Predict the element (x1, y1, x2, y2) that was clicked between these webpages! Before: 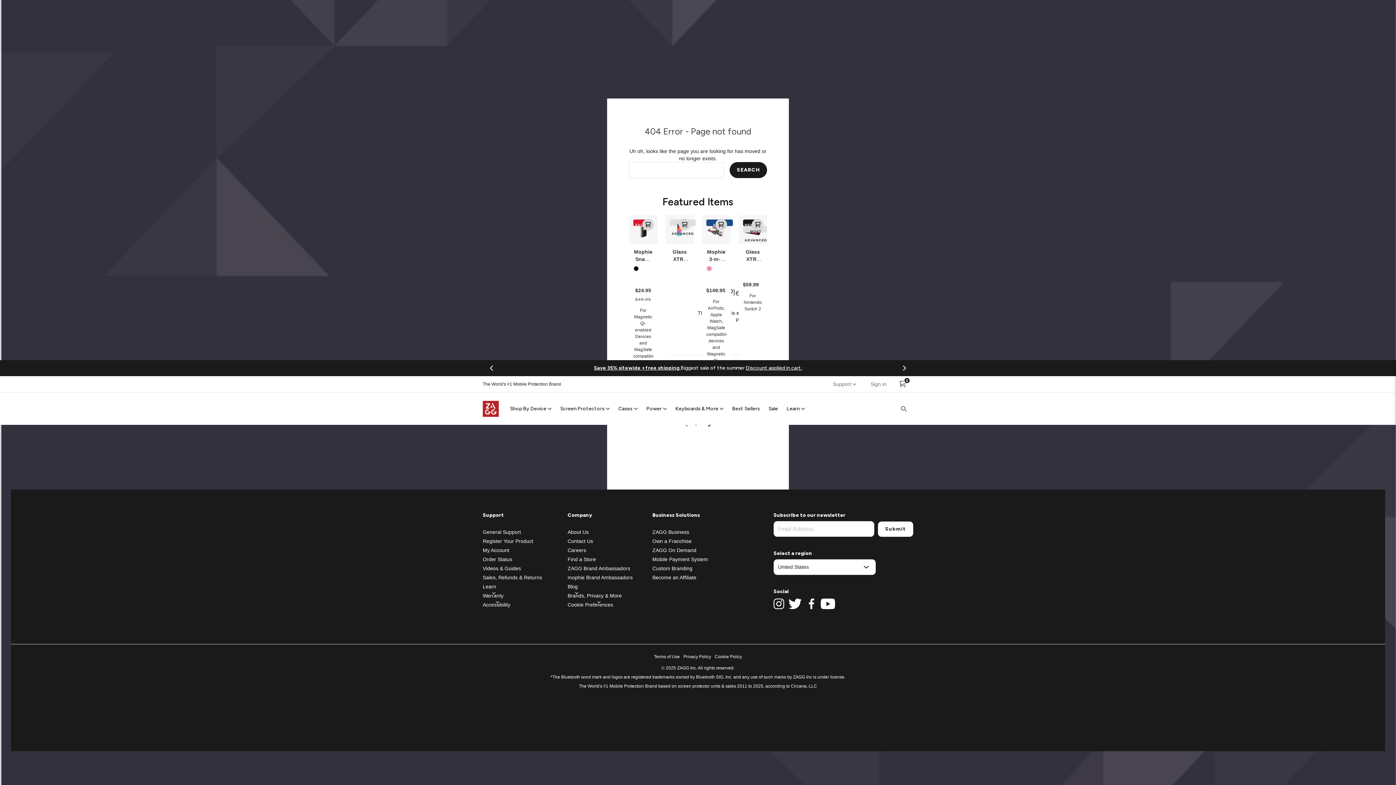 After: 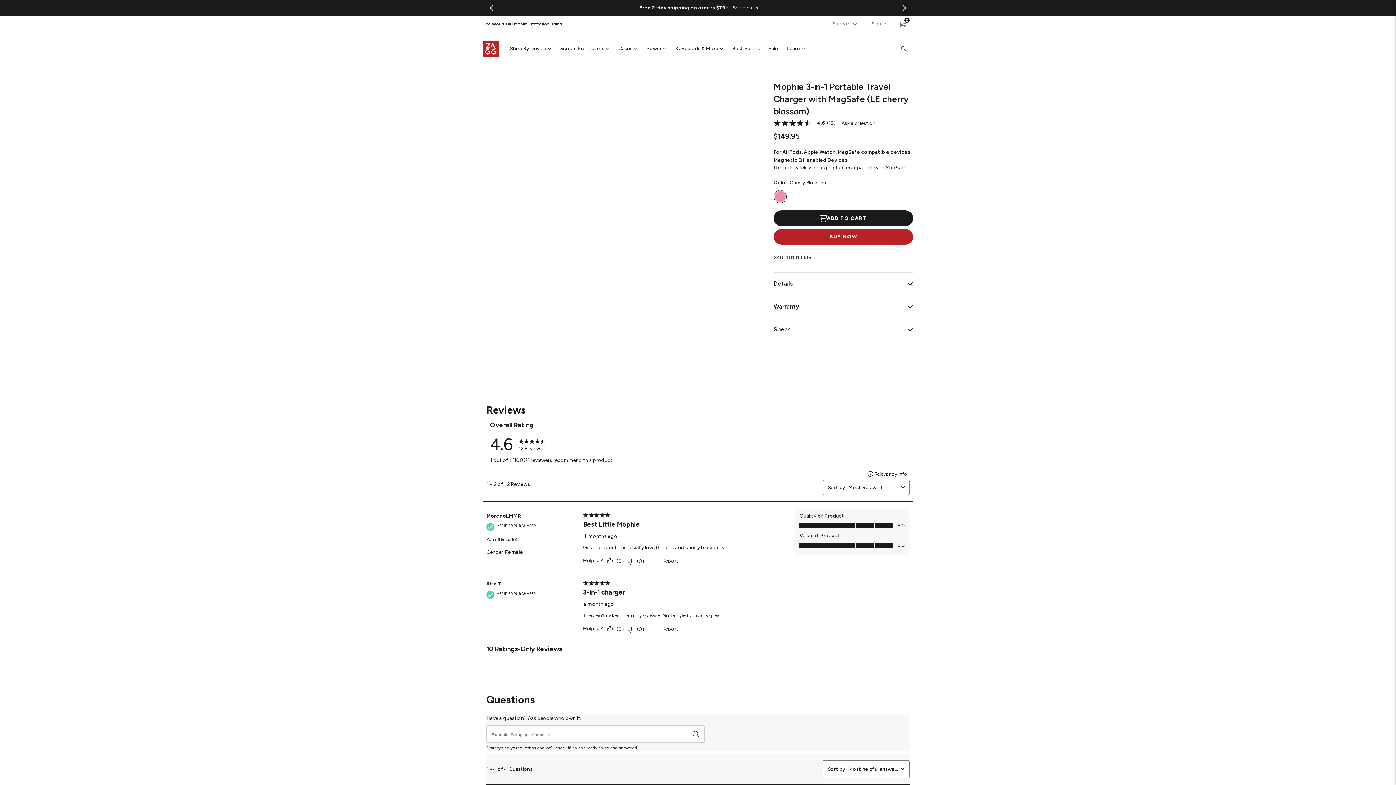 Action: label: Mophie 3-in-1 Portable Travel Charger with MagSafe (LE cherry blossom) bbox: (702, 215, 730, 409)